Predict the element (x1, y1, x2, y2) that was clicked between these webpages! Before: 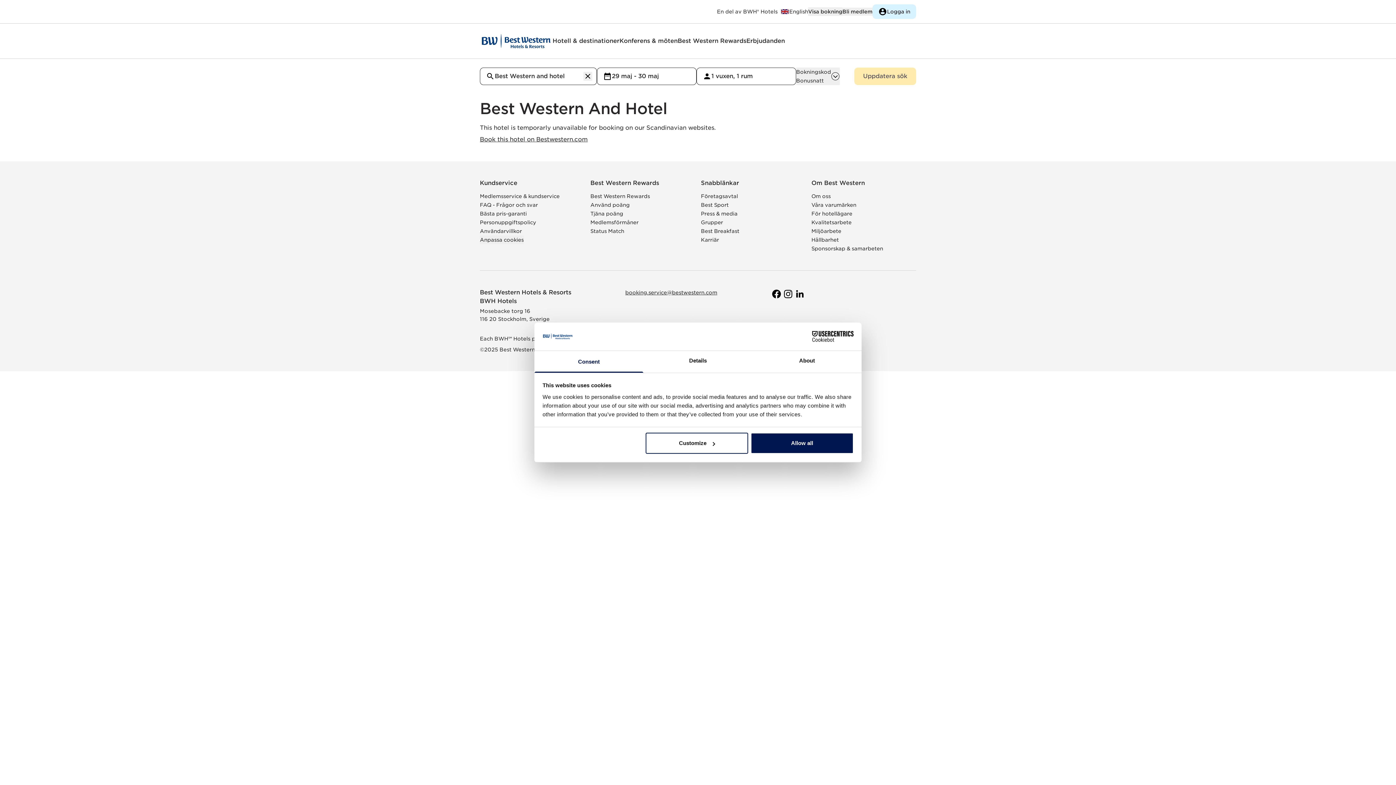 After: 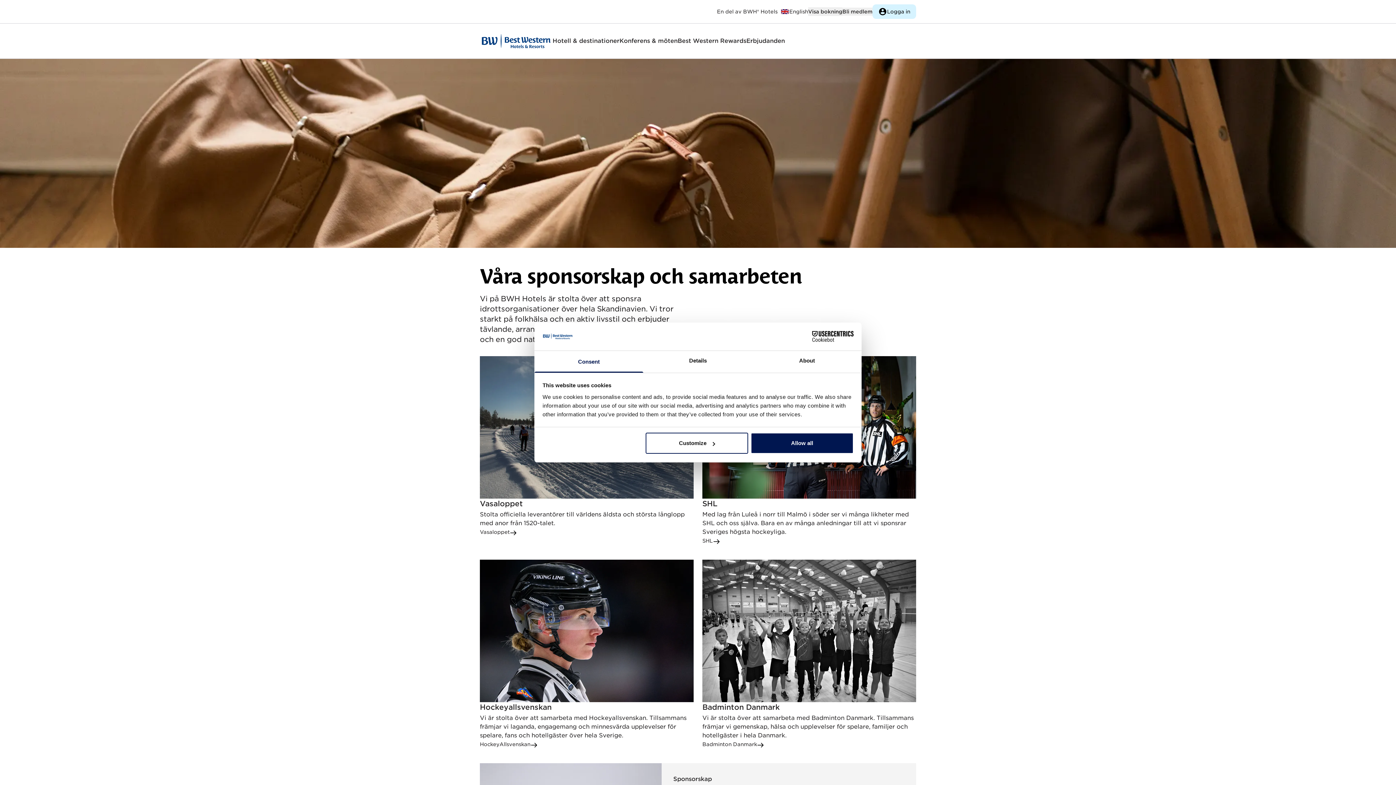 Action: label: Sponsorskap & samarbeten bbox: (811, 245, 883, 251)